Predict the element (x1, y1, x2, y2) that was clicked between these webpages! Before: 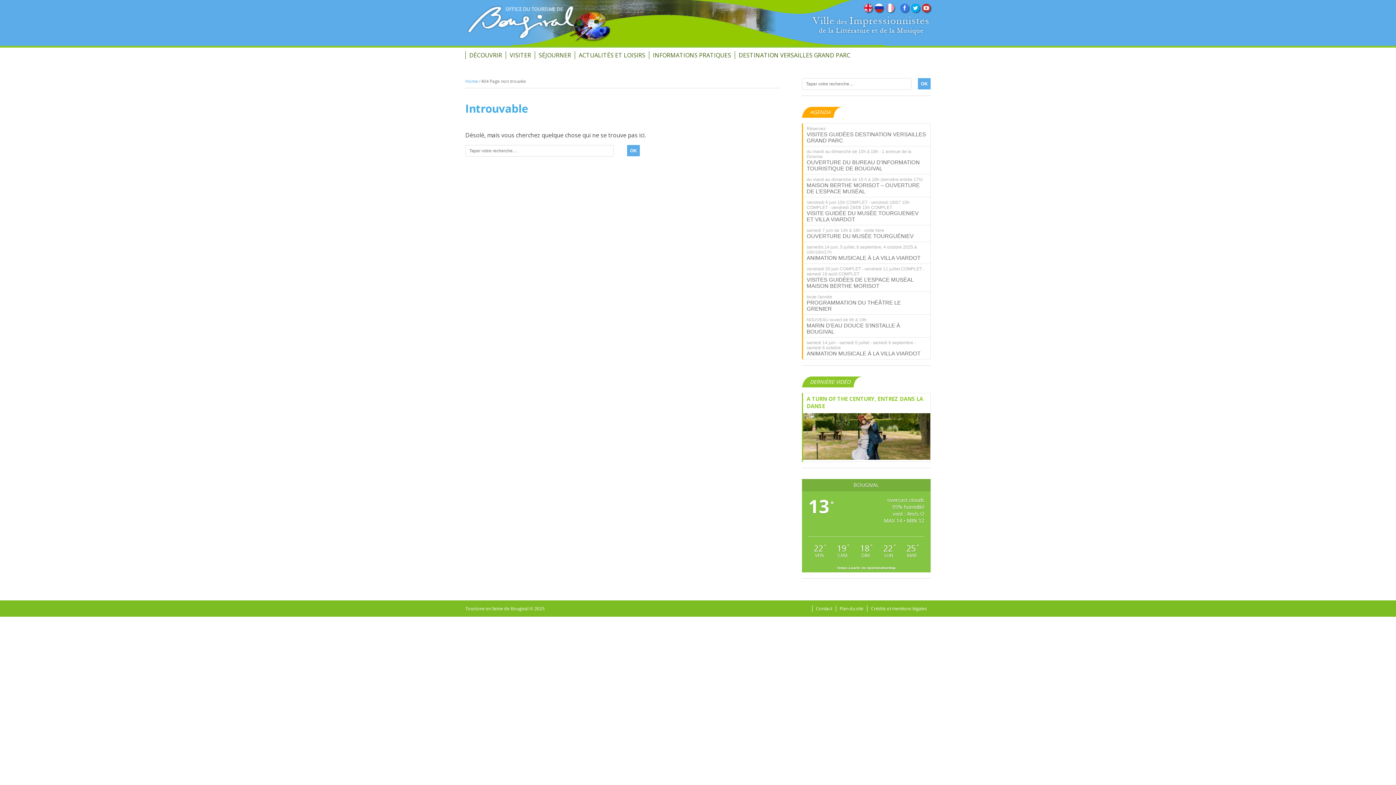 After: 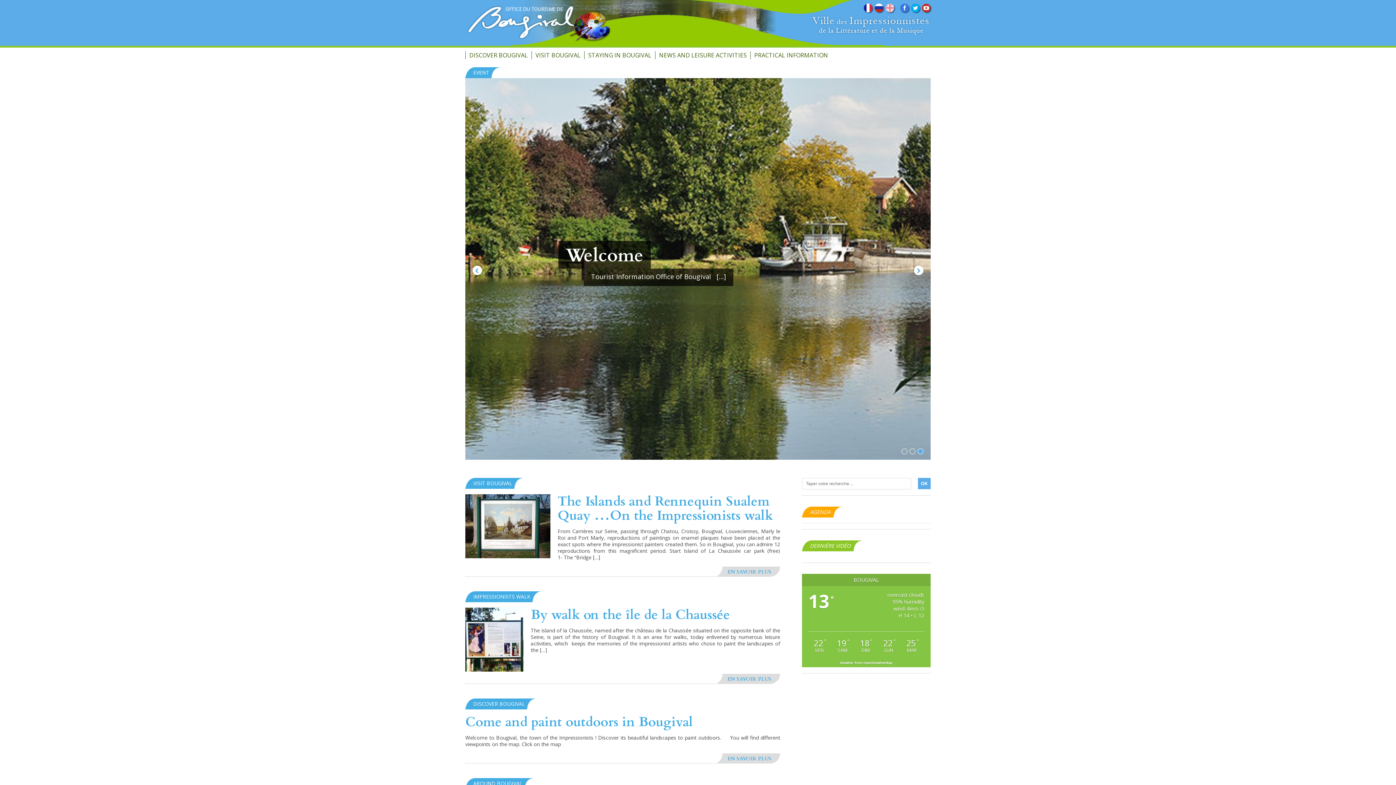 Action: bbox: (864, 3, 872, 12)